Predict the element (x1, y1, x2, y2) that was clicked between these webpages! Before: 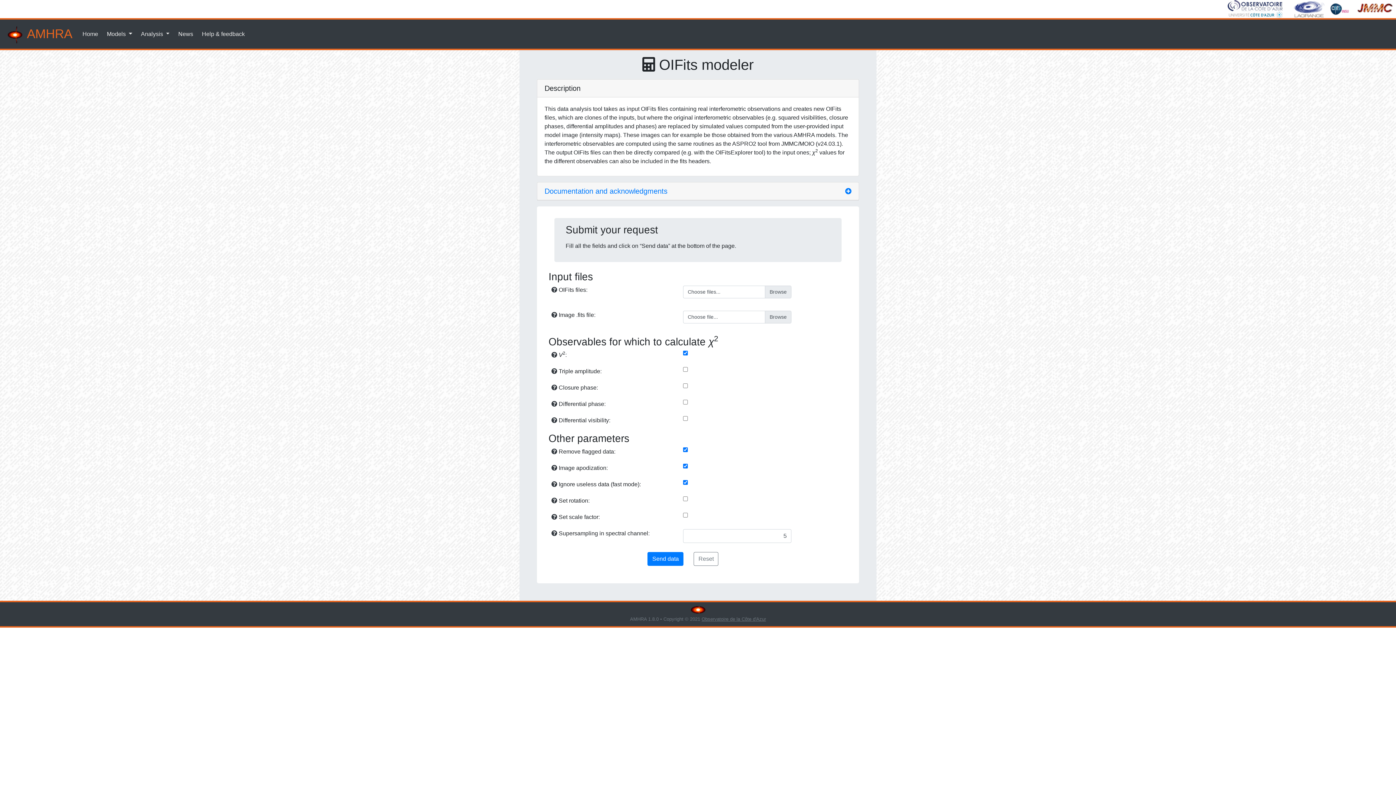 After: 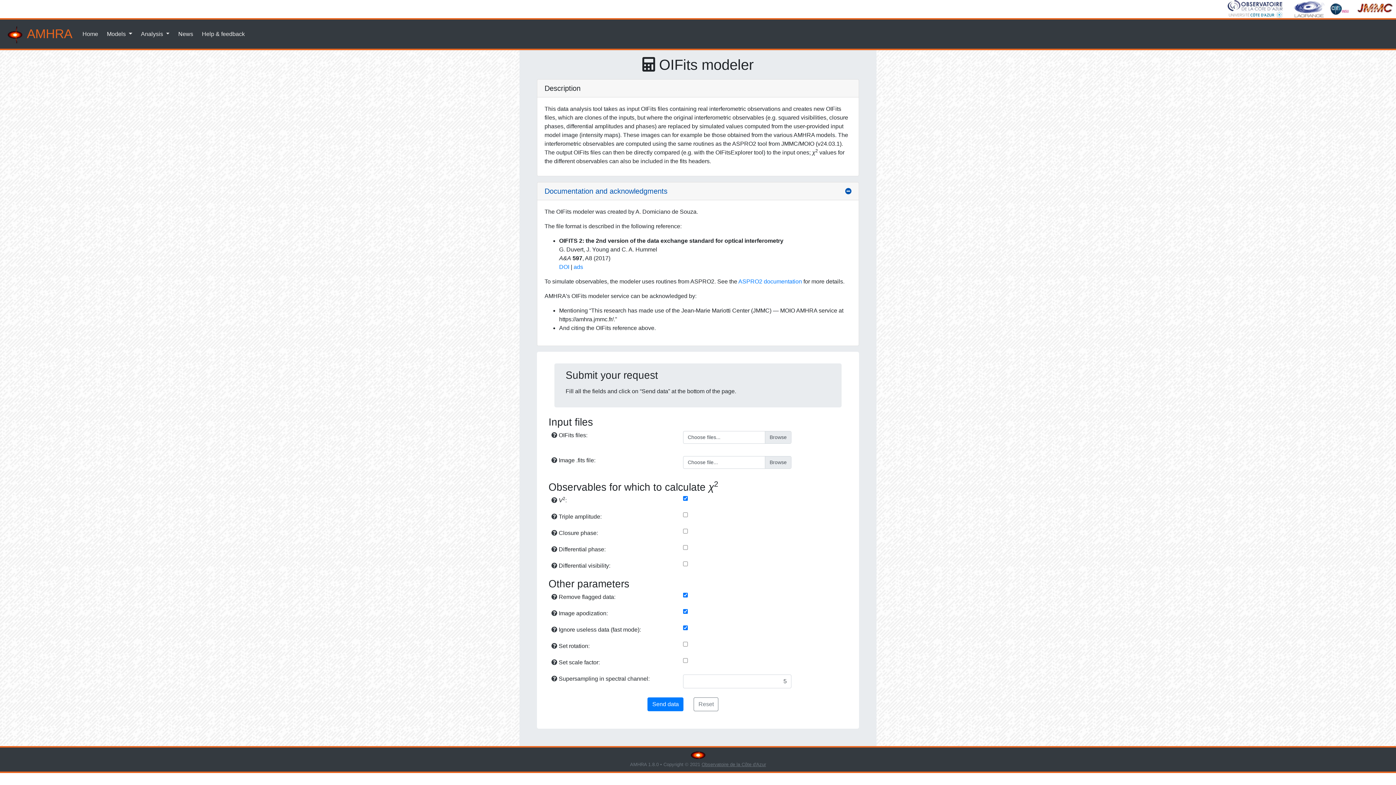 Action: bbox: (544, 186, 851, 195) label: Documentation and acknowledgments